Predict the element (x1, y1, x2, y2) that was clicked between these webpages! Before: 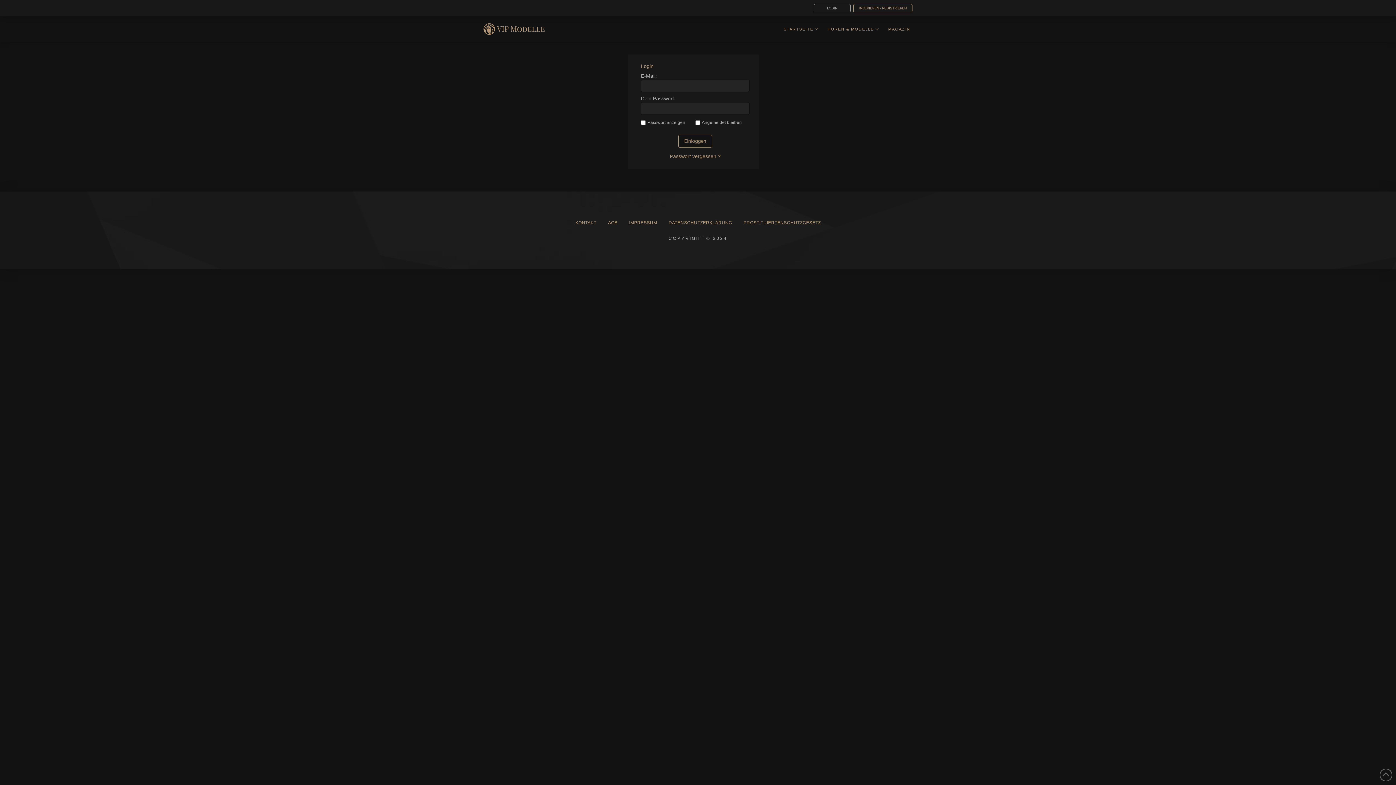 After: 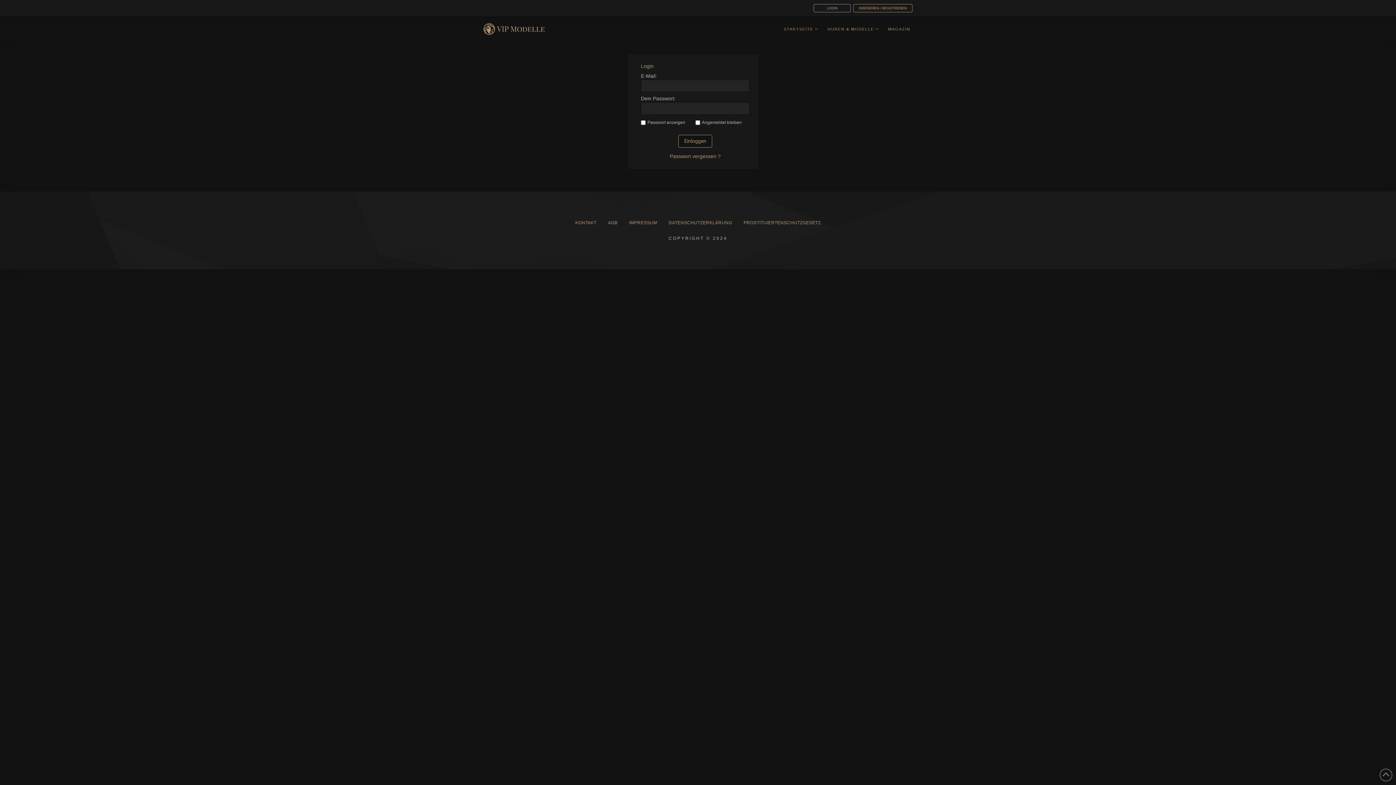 Action: label: LOGIN bbox: (813, 3, 851, 12)